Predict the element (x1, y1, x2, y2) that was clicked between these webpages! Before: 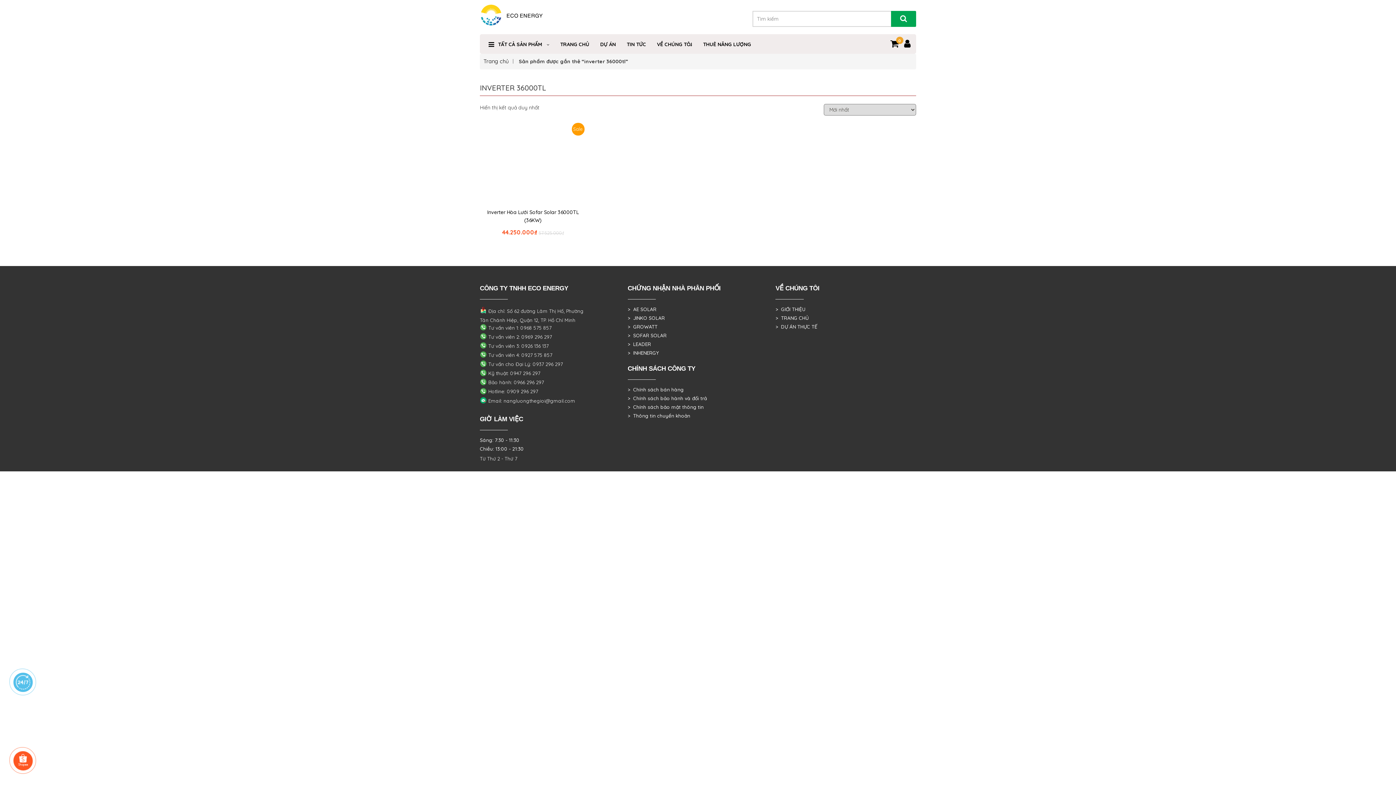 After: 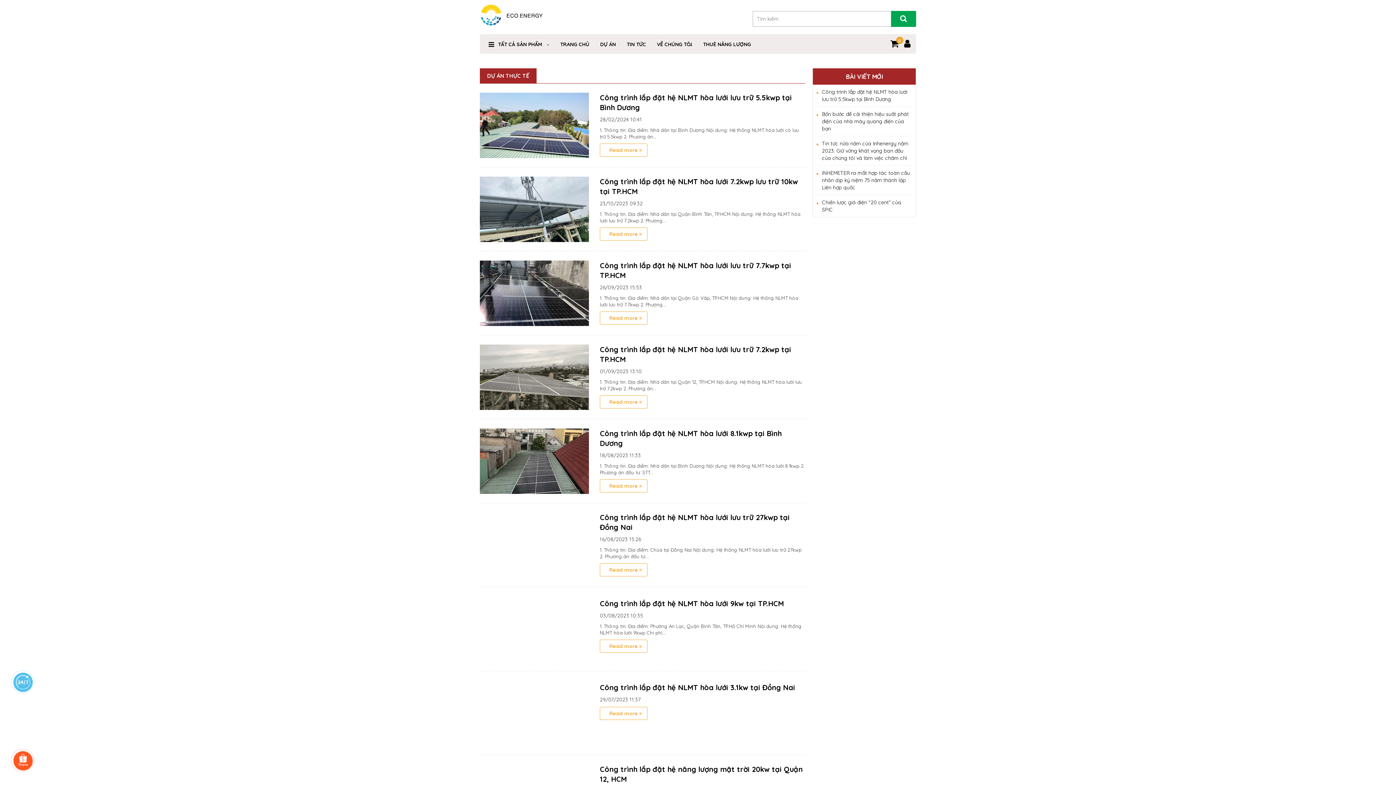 Action: bbox: (594, 34, 621, 53) label: DỰ ÁN